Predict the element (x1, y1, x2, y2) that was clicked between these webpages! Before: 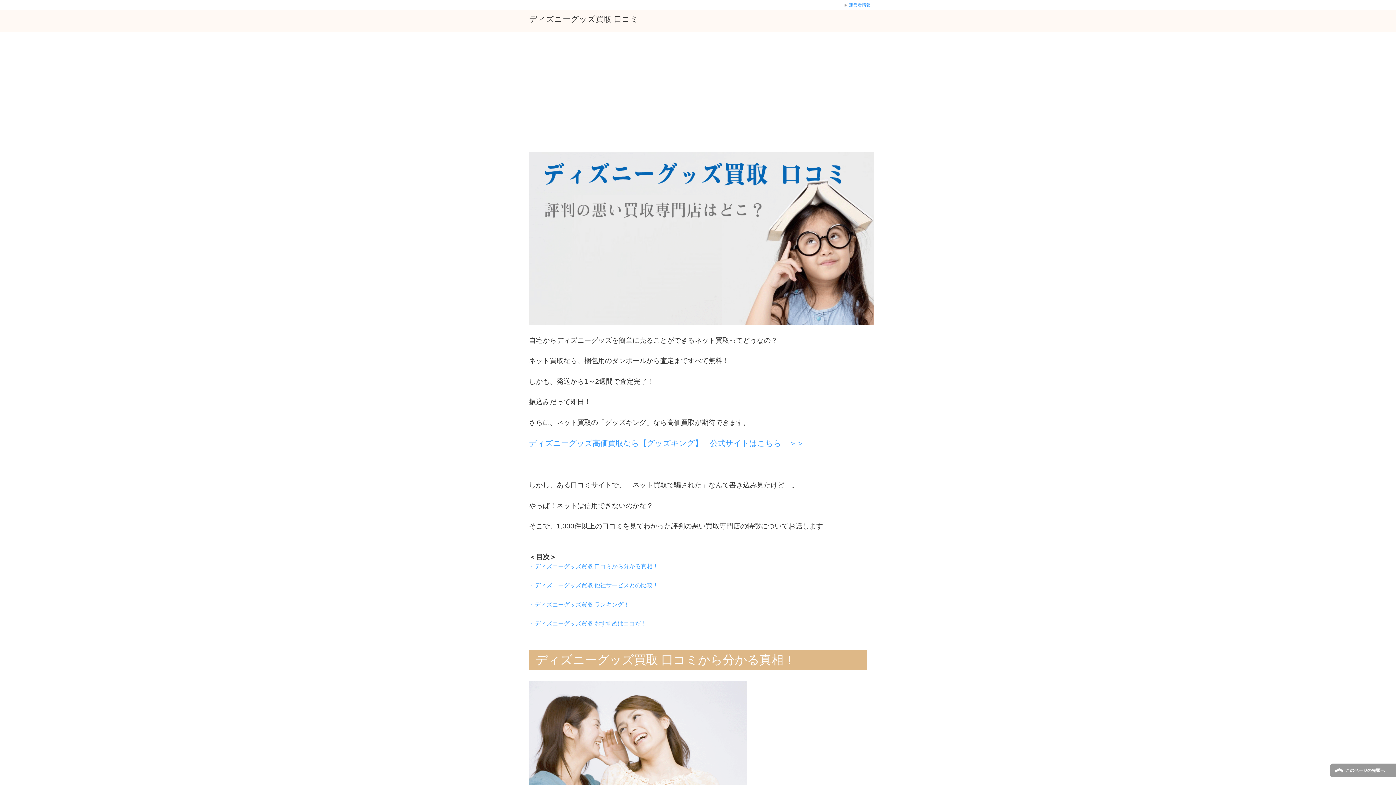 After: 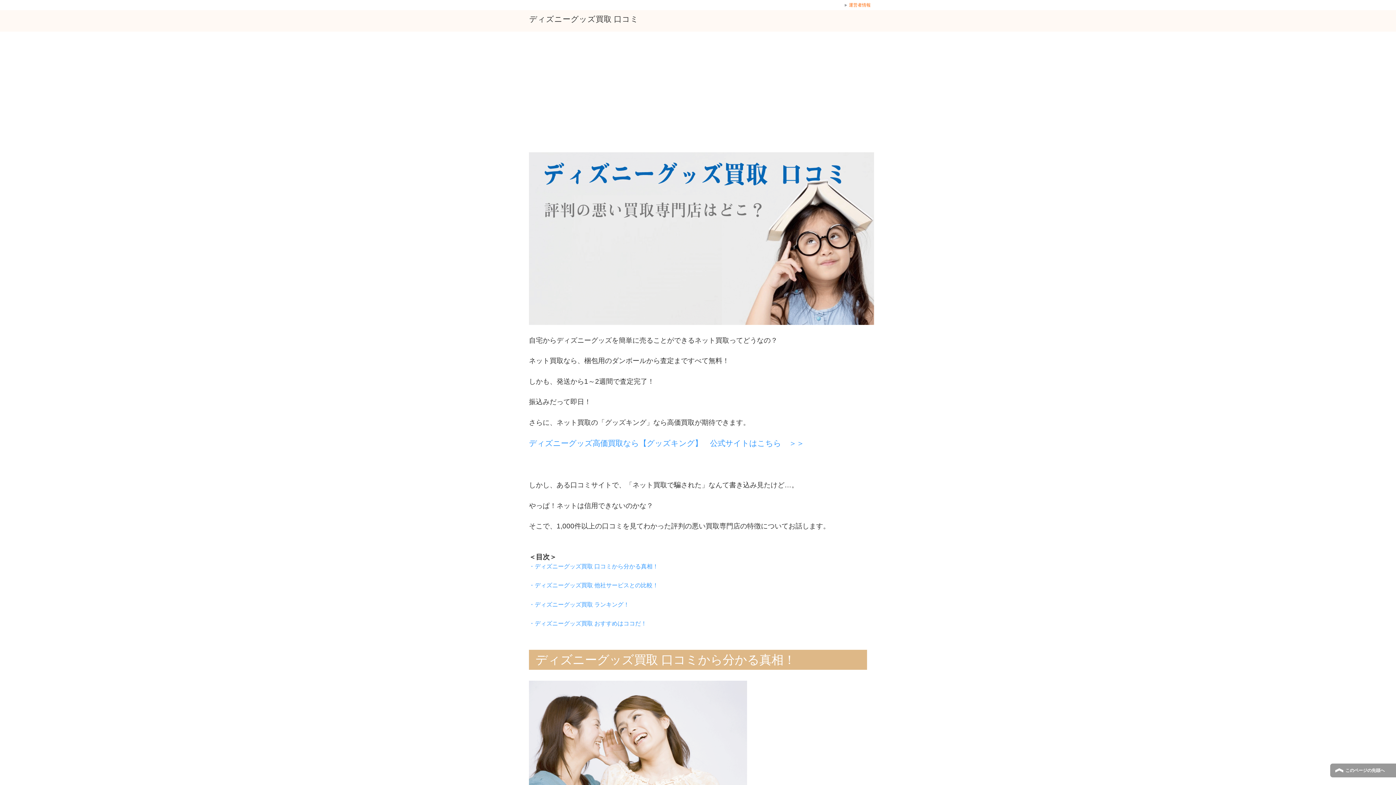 Action: label: 運営者情報 bbox: (844, 2, 870, 7)